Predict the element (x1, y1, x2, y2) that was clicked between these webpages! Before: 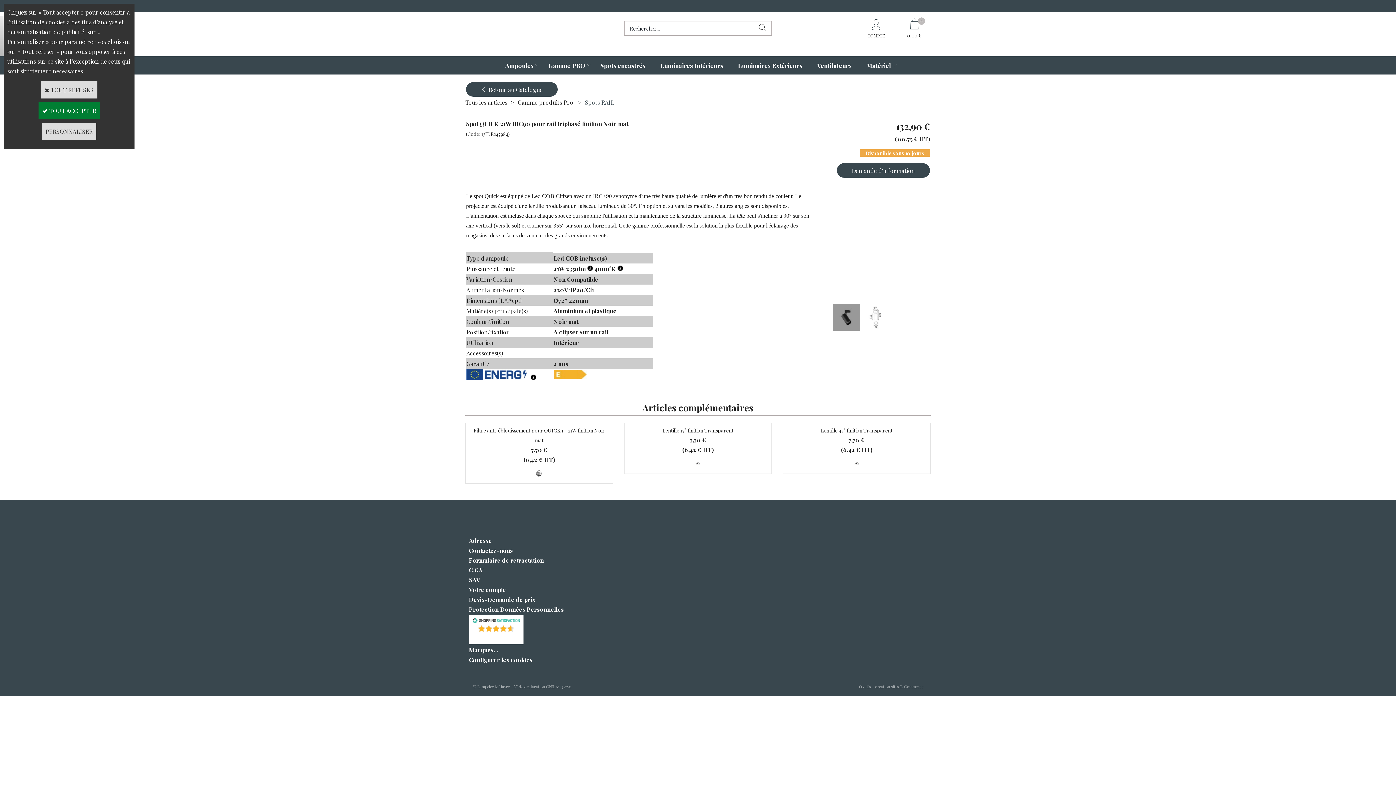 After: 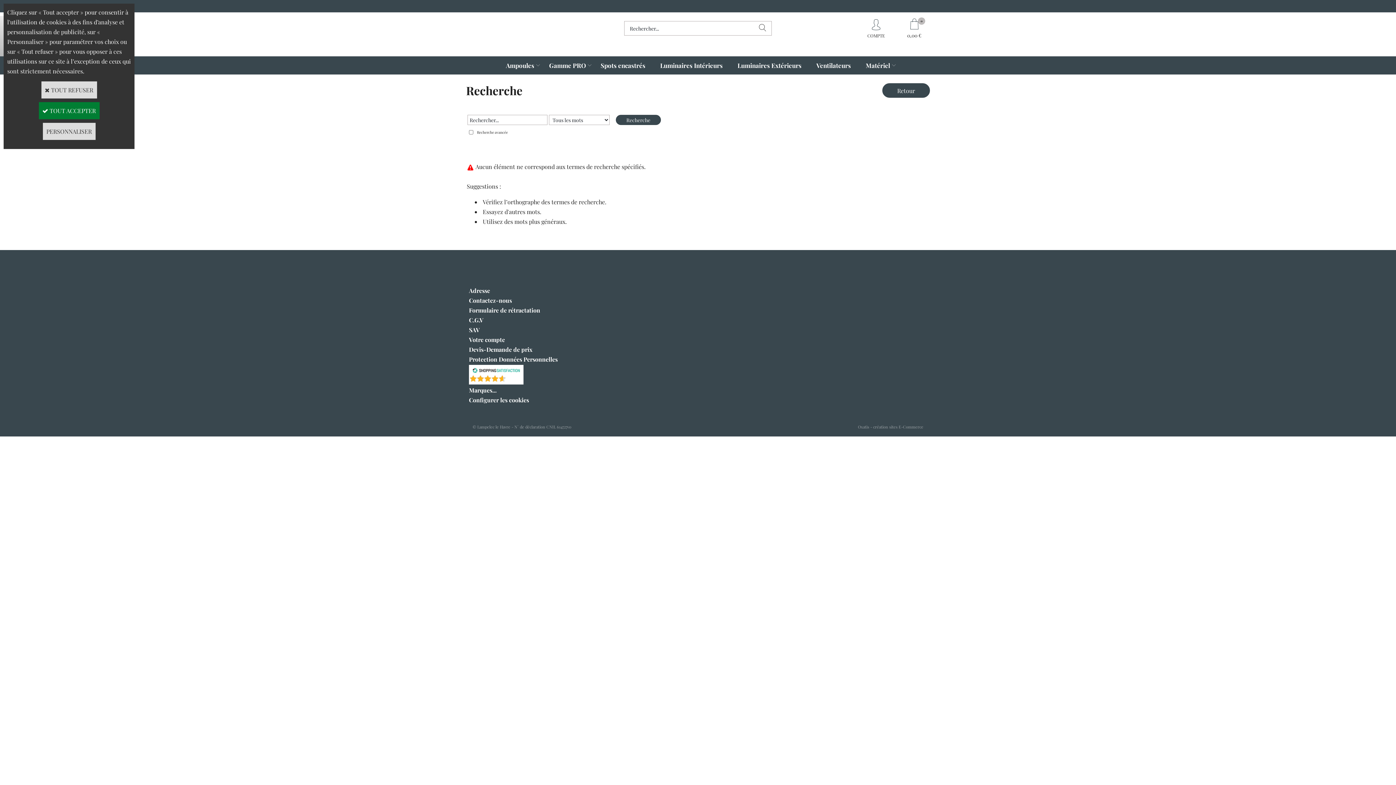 Action: bbox: (753, 20, 772, 35)